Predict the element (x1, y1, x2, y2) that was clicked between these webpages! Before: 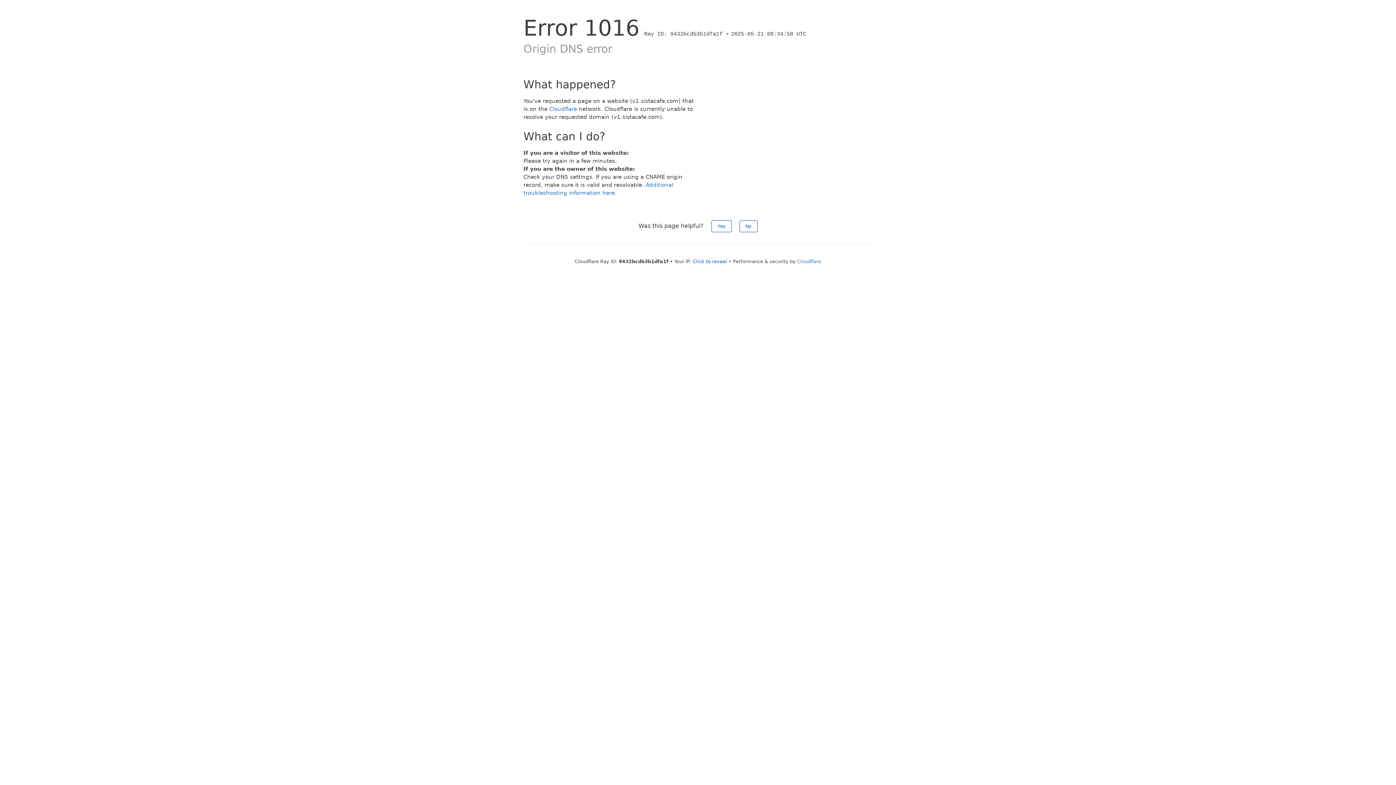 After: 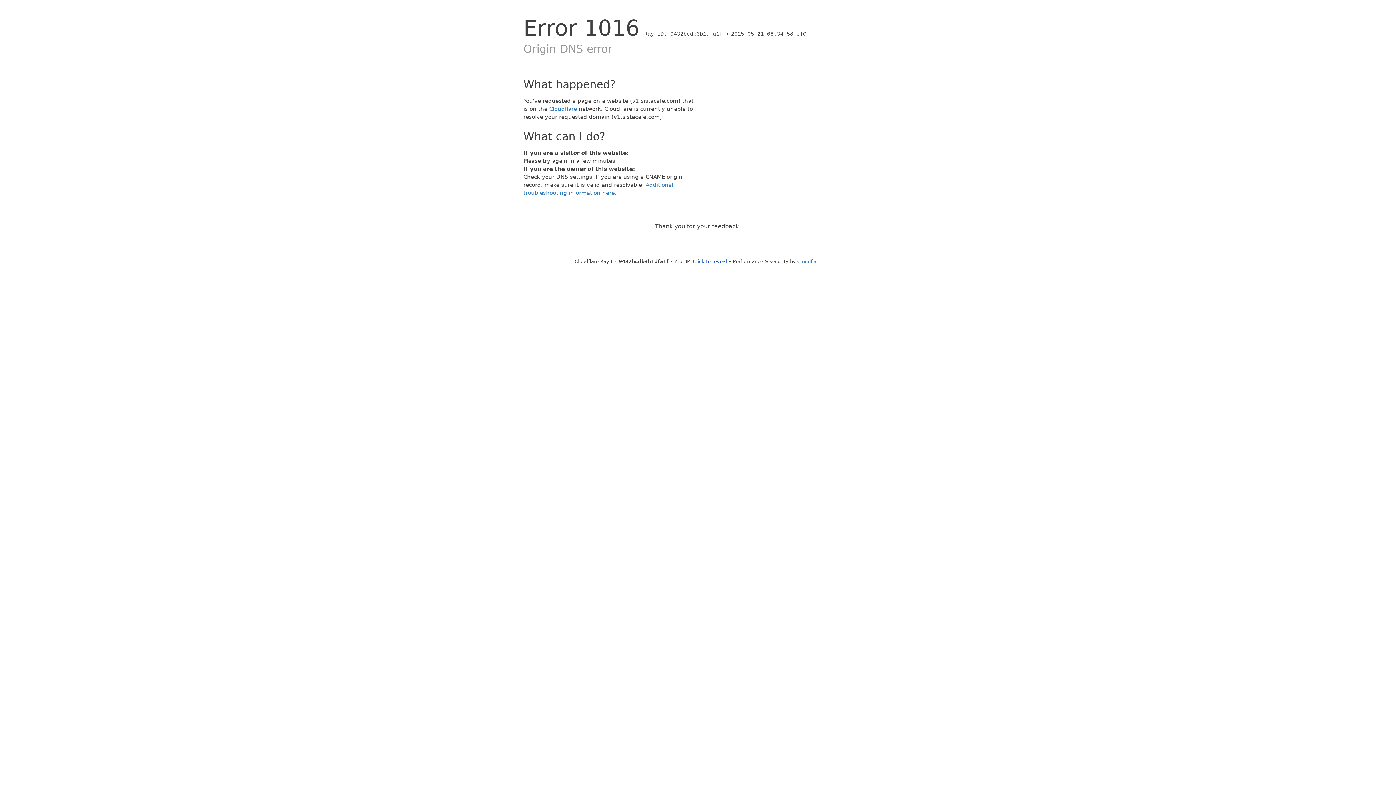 Action: label: Yes bbox: (711, 220, 731, 232)